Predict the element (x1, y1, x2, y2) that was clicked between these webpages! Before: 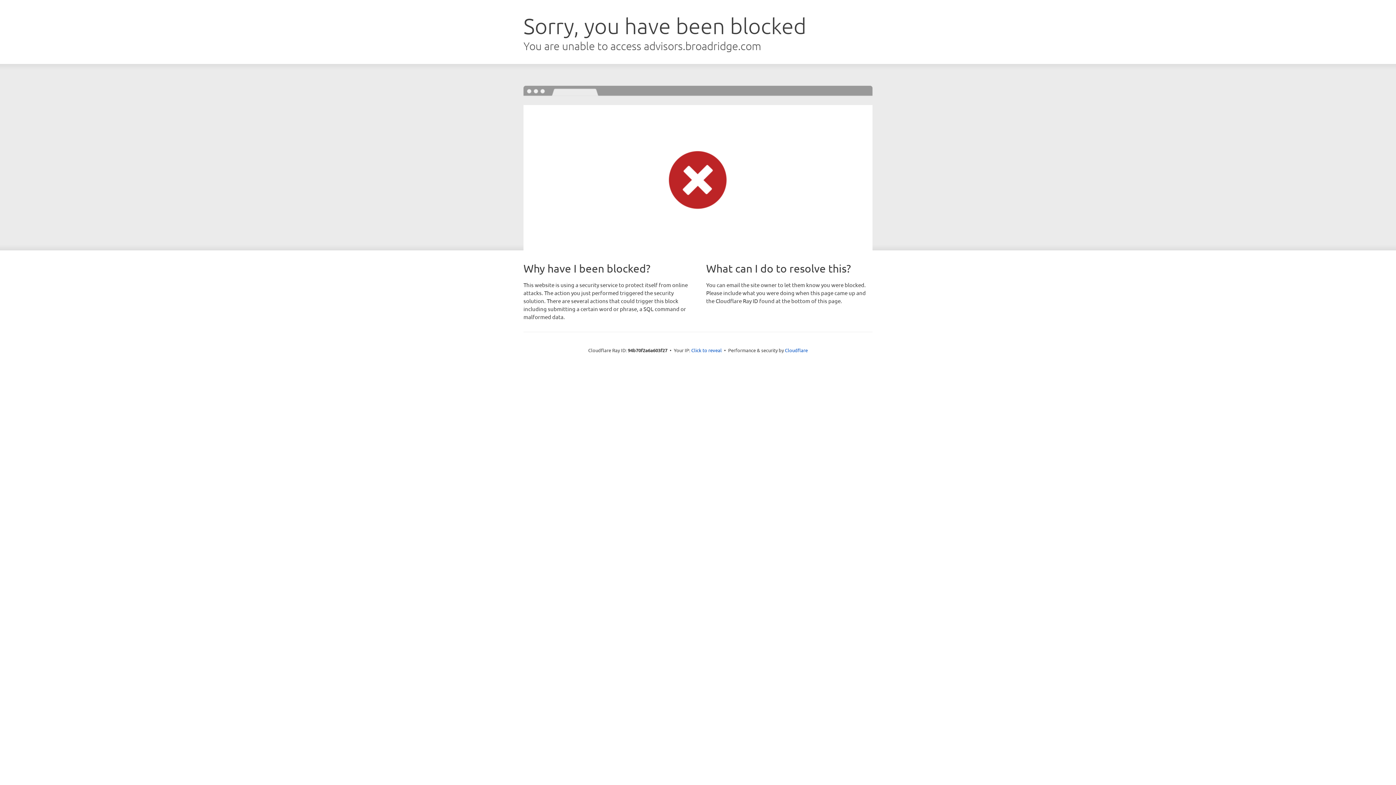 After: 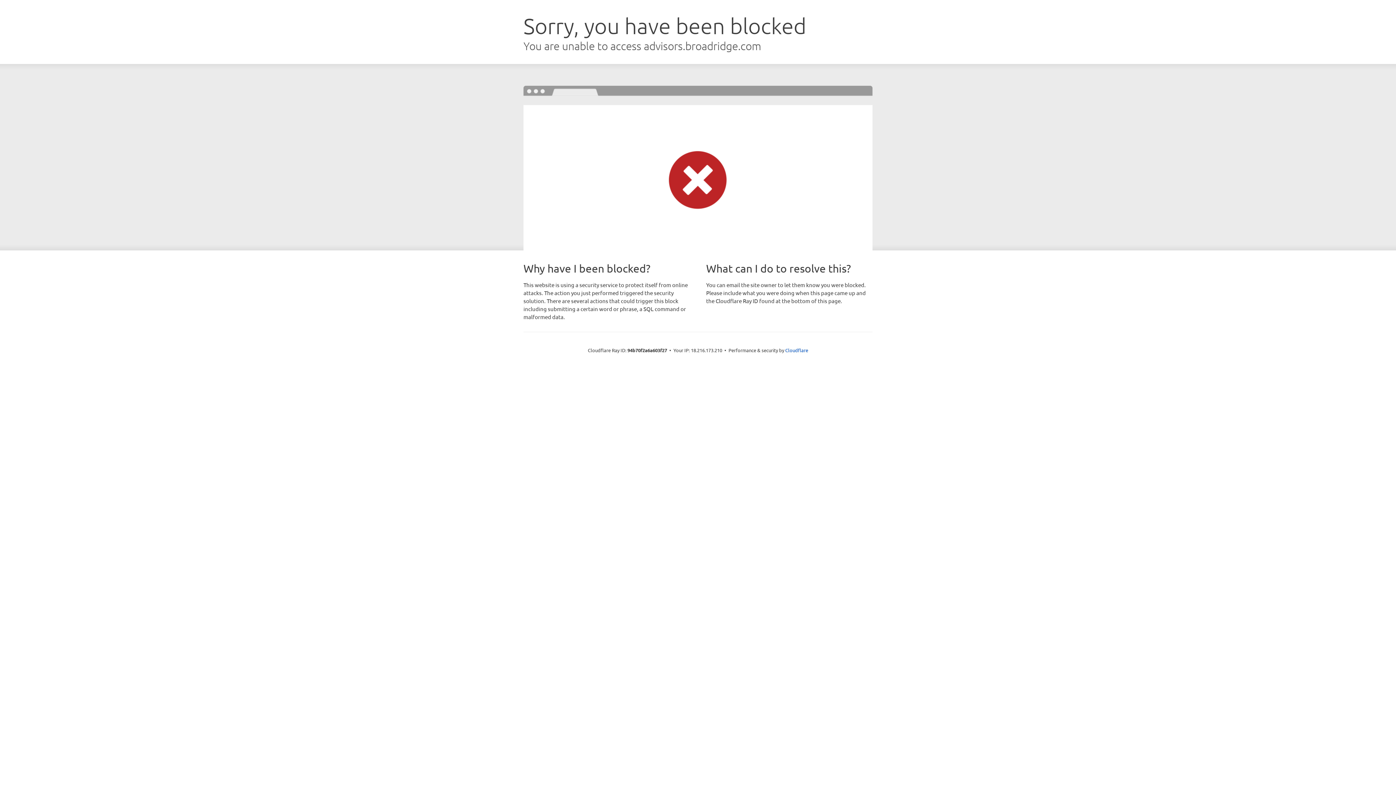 Action: label: Click to reveal bbox: (691, 346, 722, 353)